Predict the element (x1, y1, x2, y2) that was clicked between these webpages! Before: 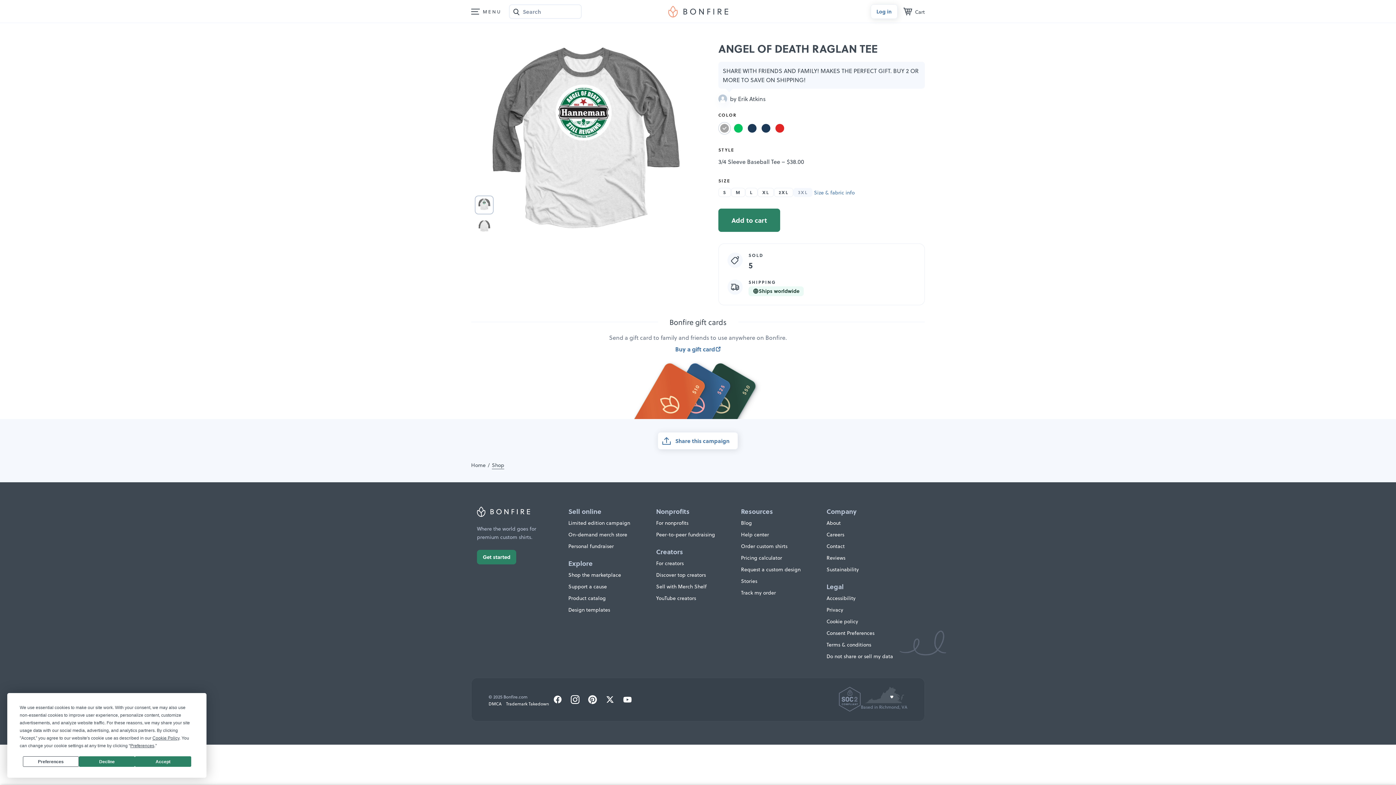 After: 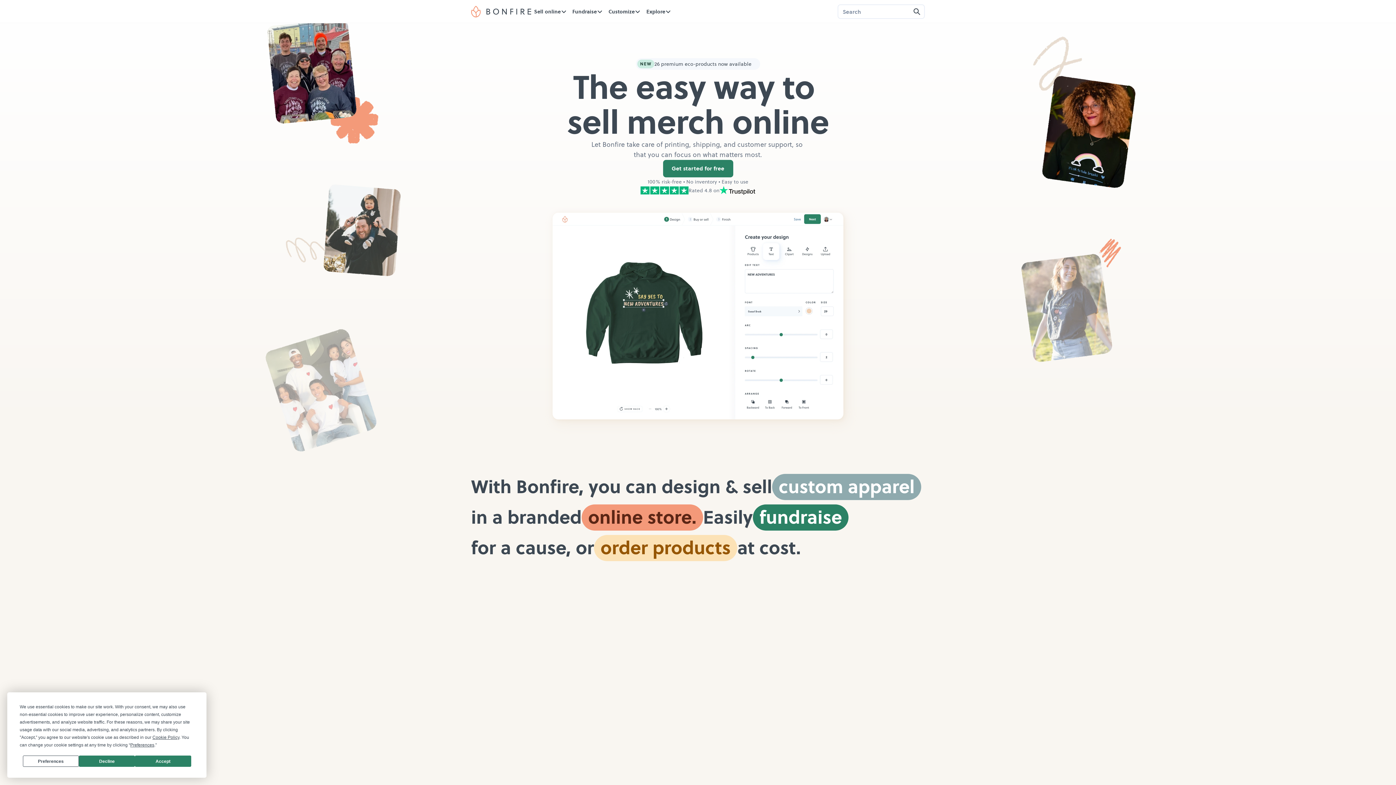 Action: bbox: (477, 505, 530, 515)